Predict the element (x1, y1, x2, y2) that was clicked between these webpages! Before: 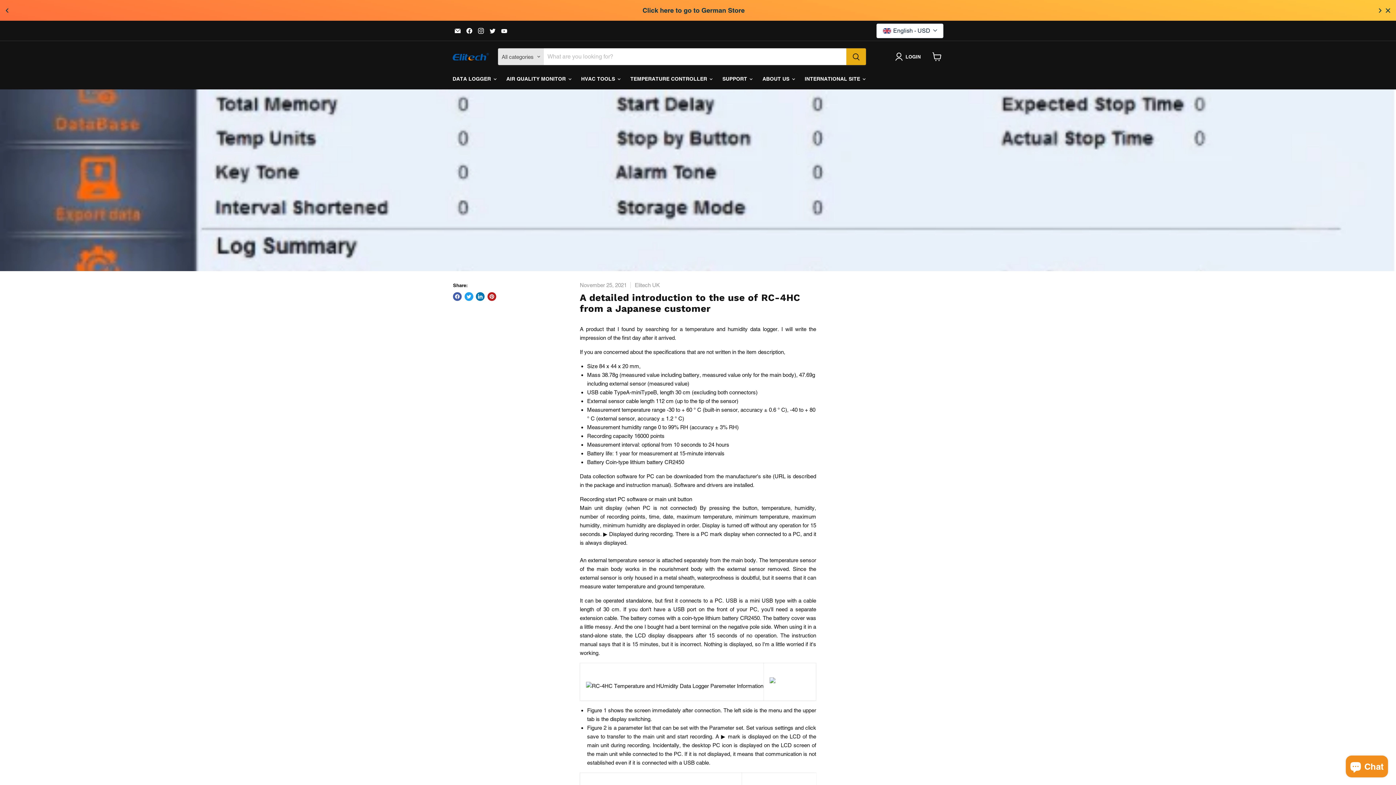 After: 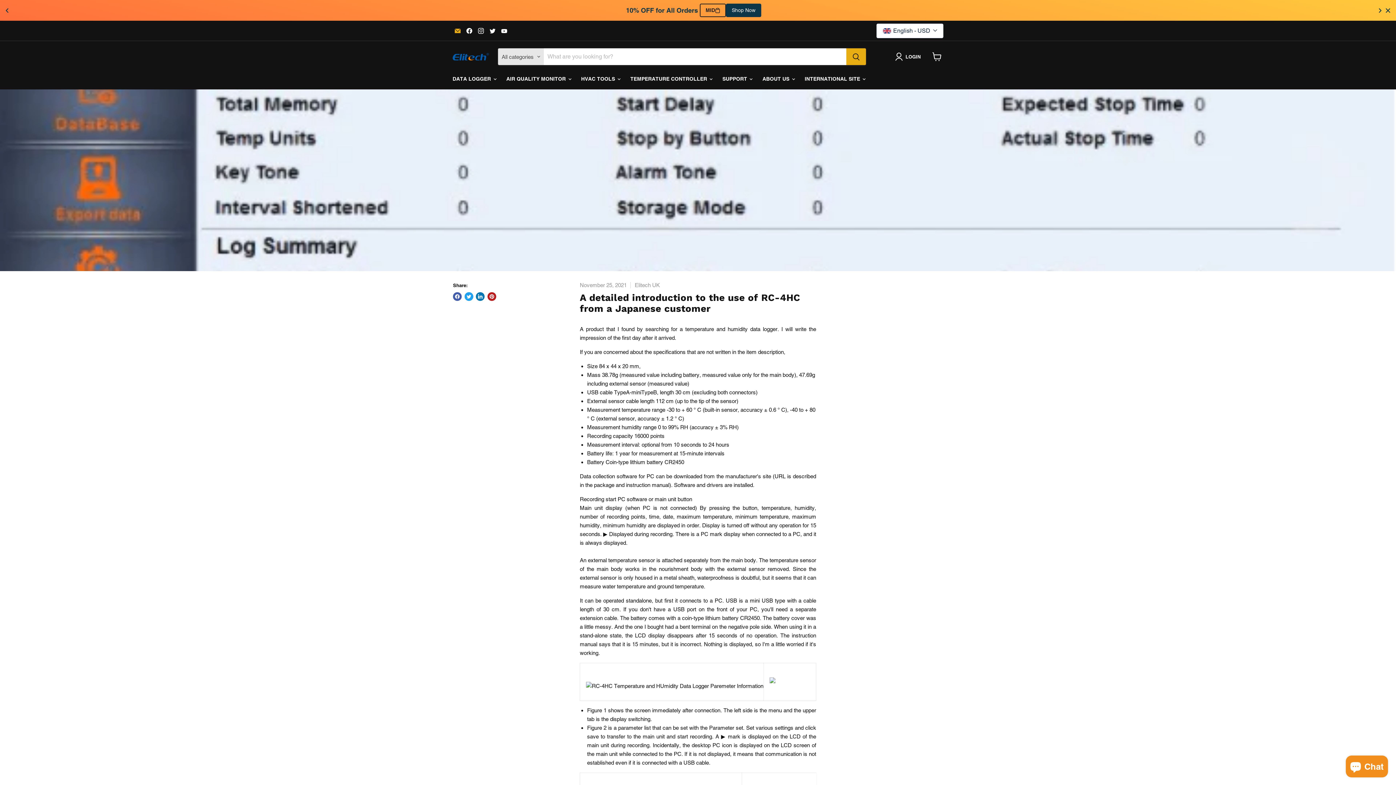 Action: bbox: (452, 25, 462, 35) label: Email ElitechEU